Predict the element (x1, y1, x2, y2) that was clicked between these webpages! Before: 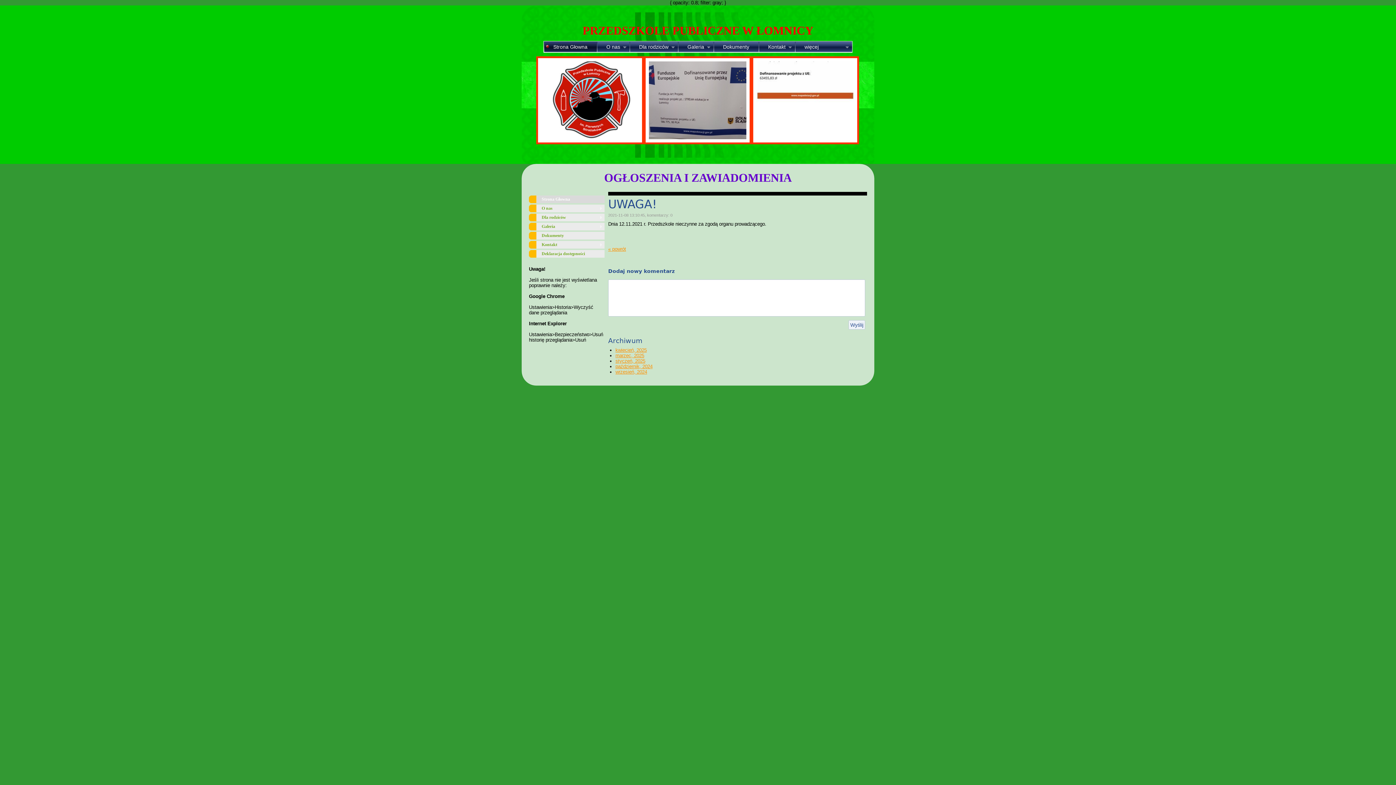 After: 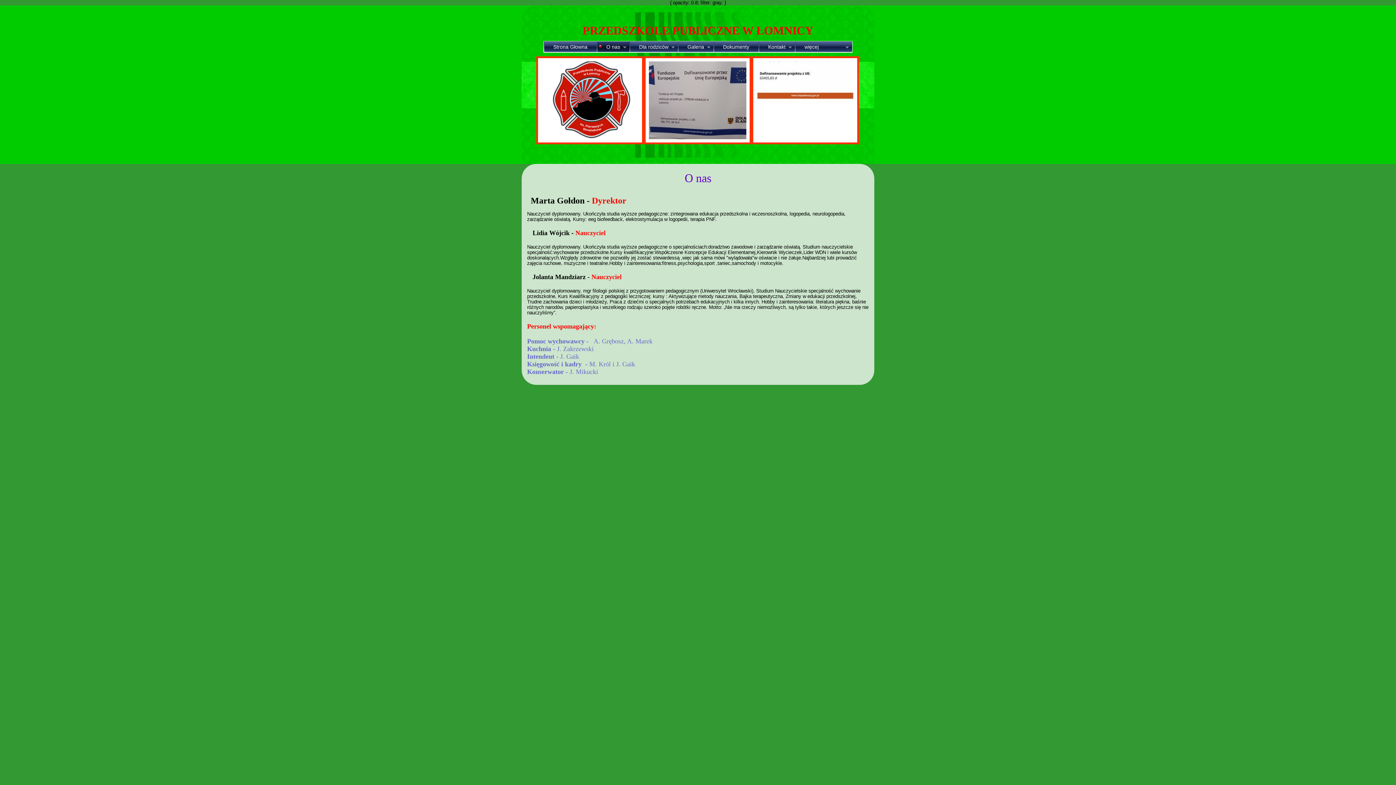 Action: label: O nas
» bbox: (597, 41, 629, 52)